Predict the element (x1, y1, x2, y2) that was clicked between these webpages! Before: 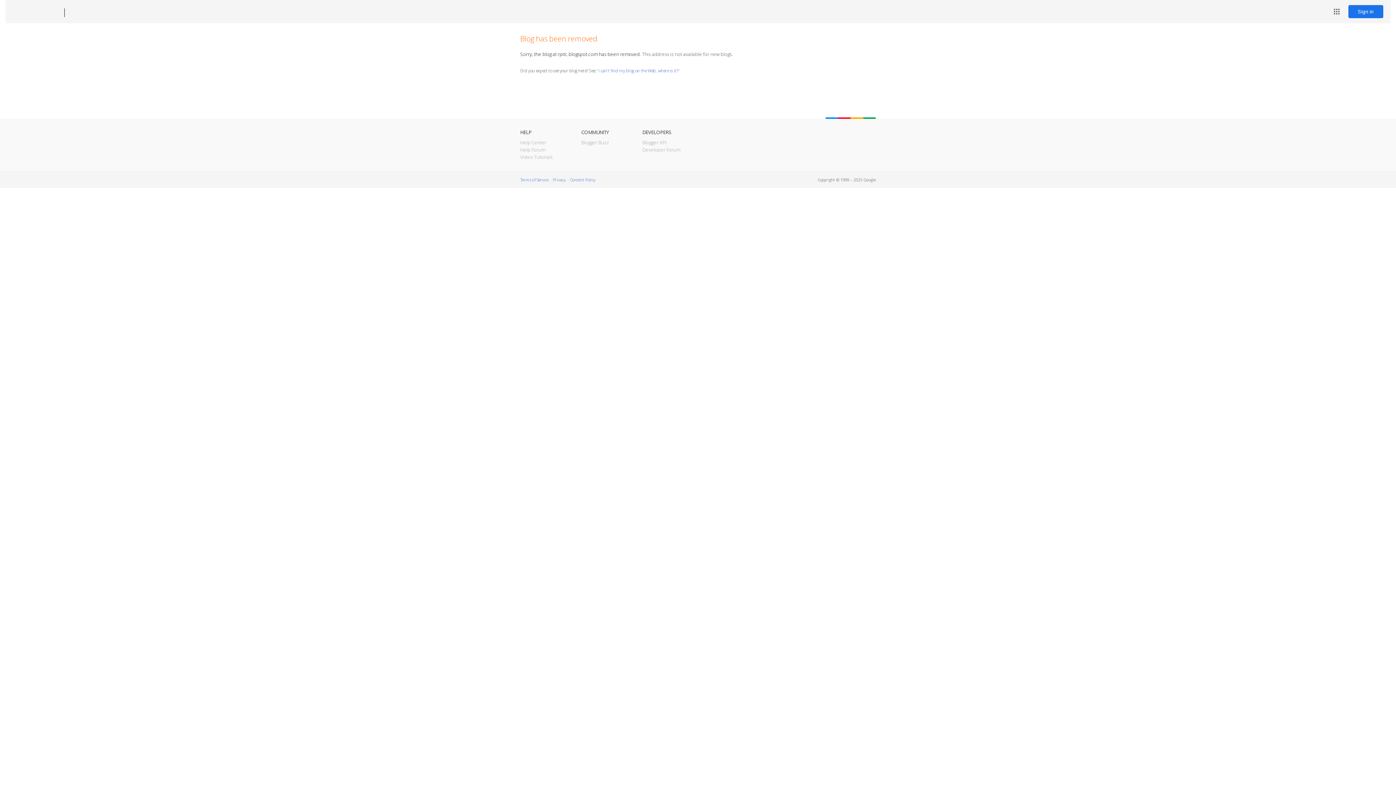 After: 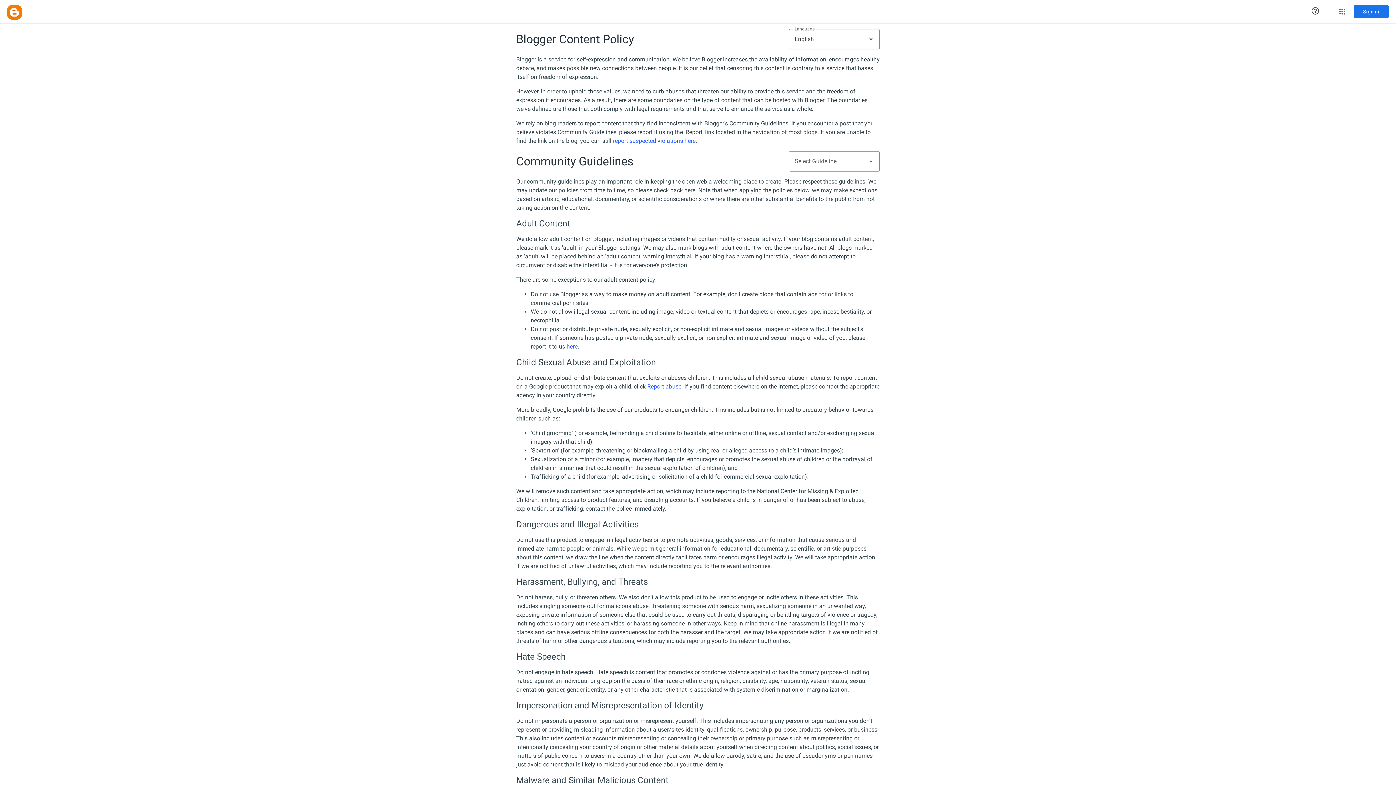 Action: bbox: (570, 177, 595, 182) label: Content Policy